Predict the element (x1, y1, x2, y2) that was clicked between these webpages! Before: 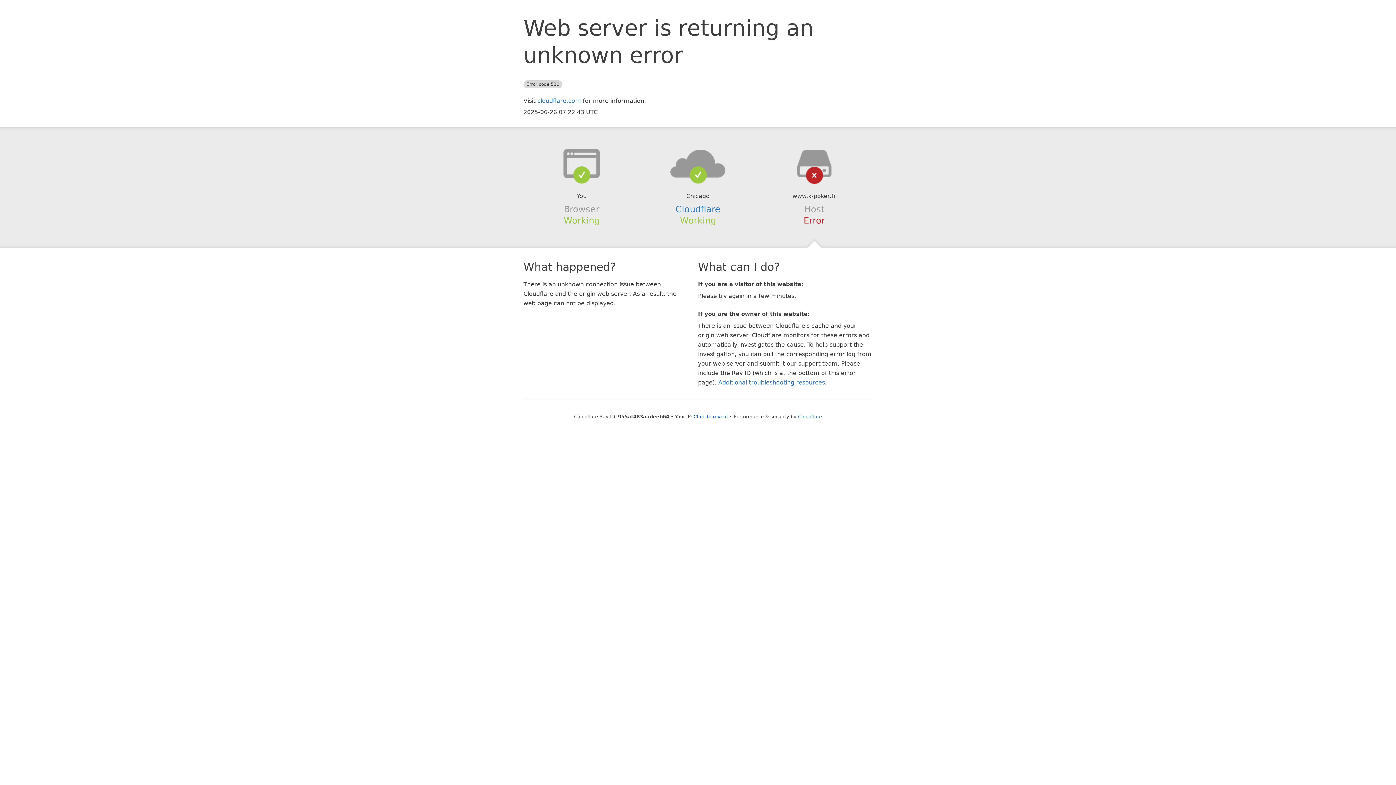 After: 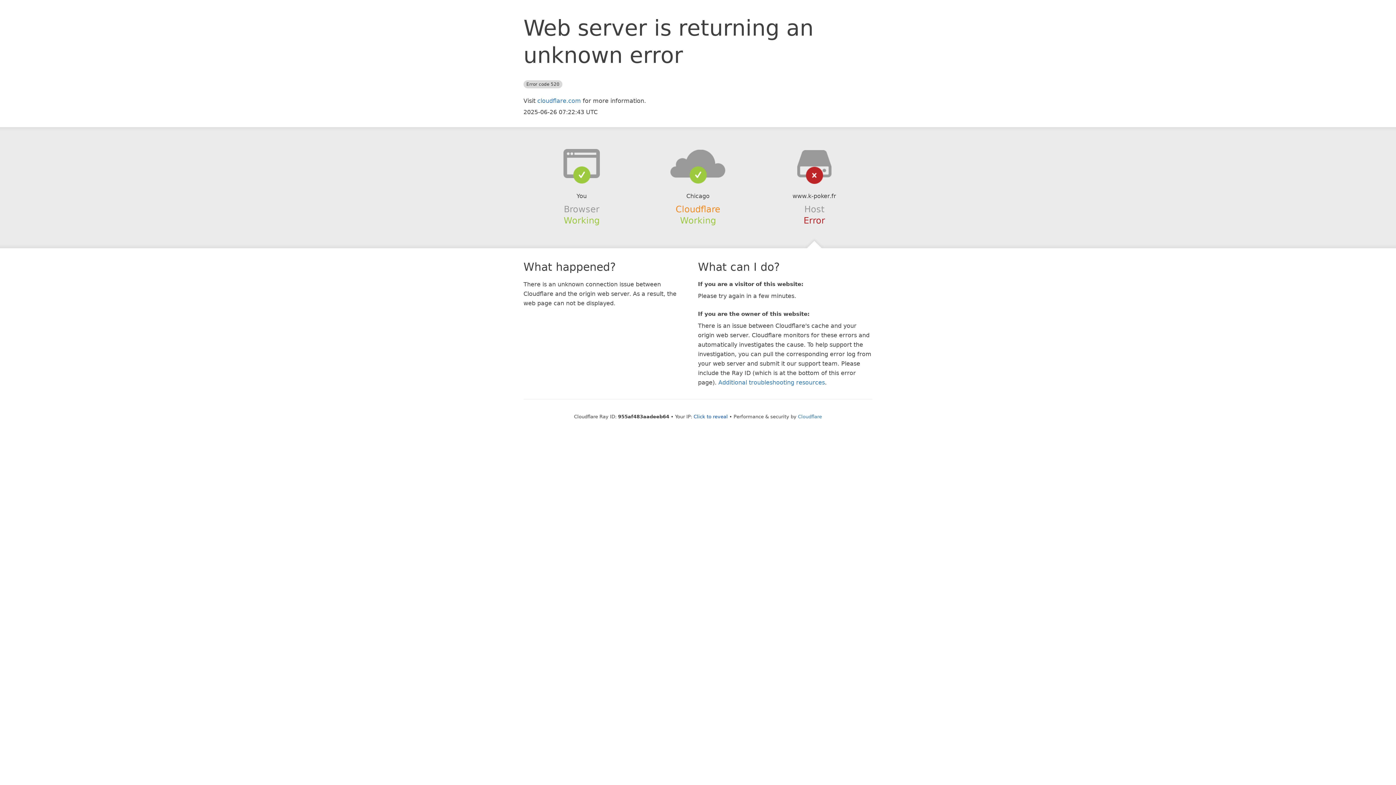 Action: bbox: (675, 204, 720, 214) label: Cloudflare